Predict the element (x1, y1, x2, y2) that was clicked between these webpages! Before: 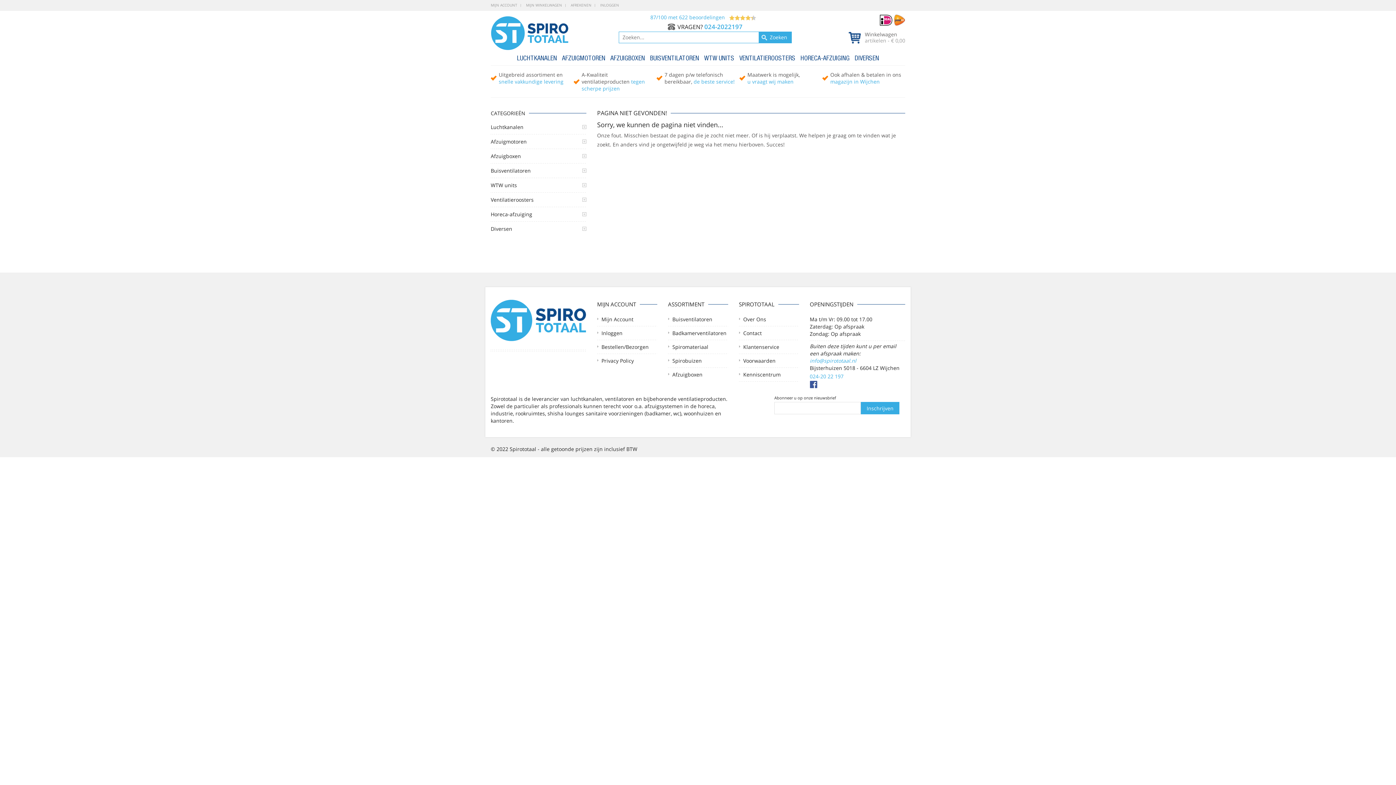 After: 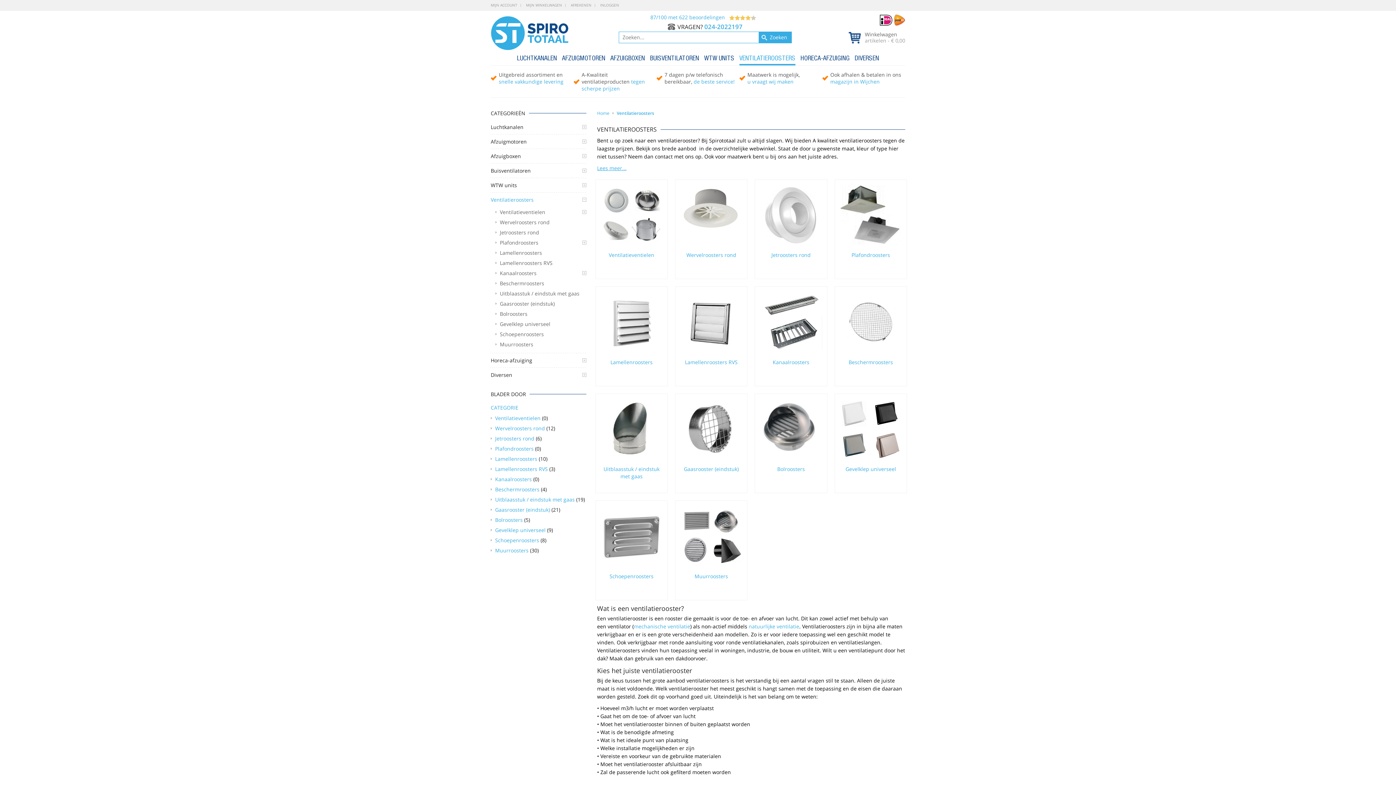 Action: bbox: (737, 53, 797, 65) label: VENTILATIEROOSTERS